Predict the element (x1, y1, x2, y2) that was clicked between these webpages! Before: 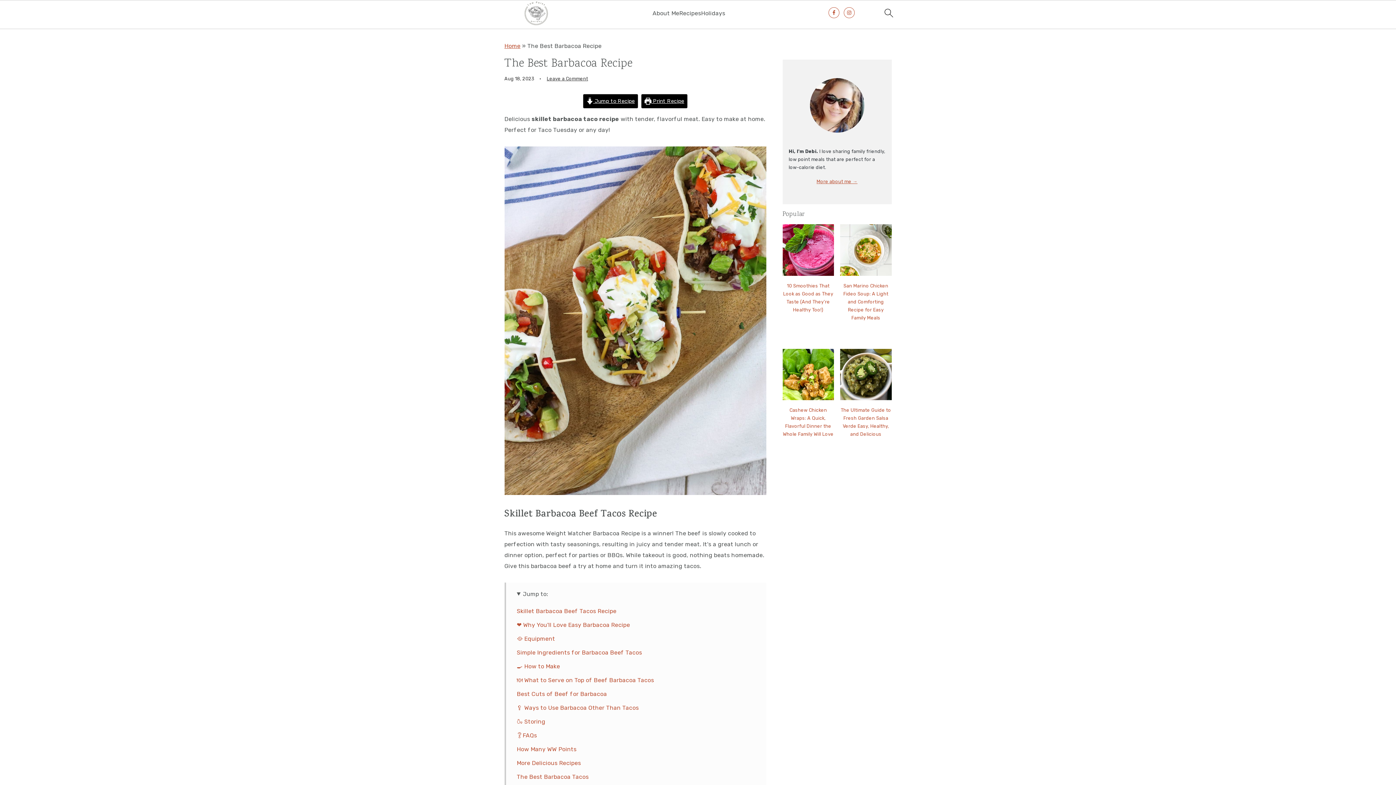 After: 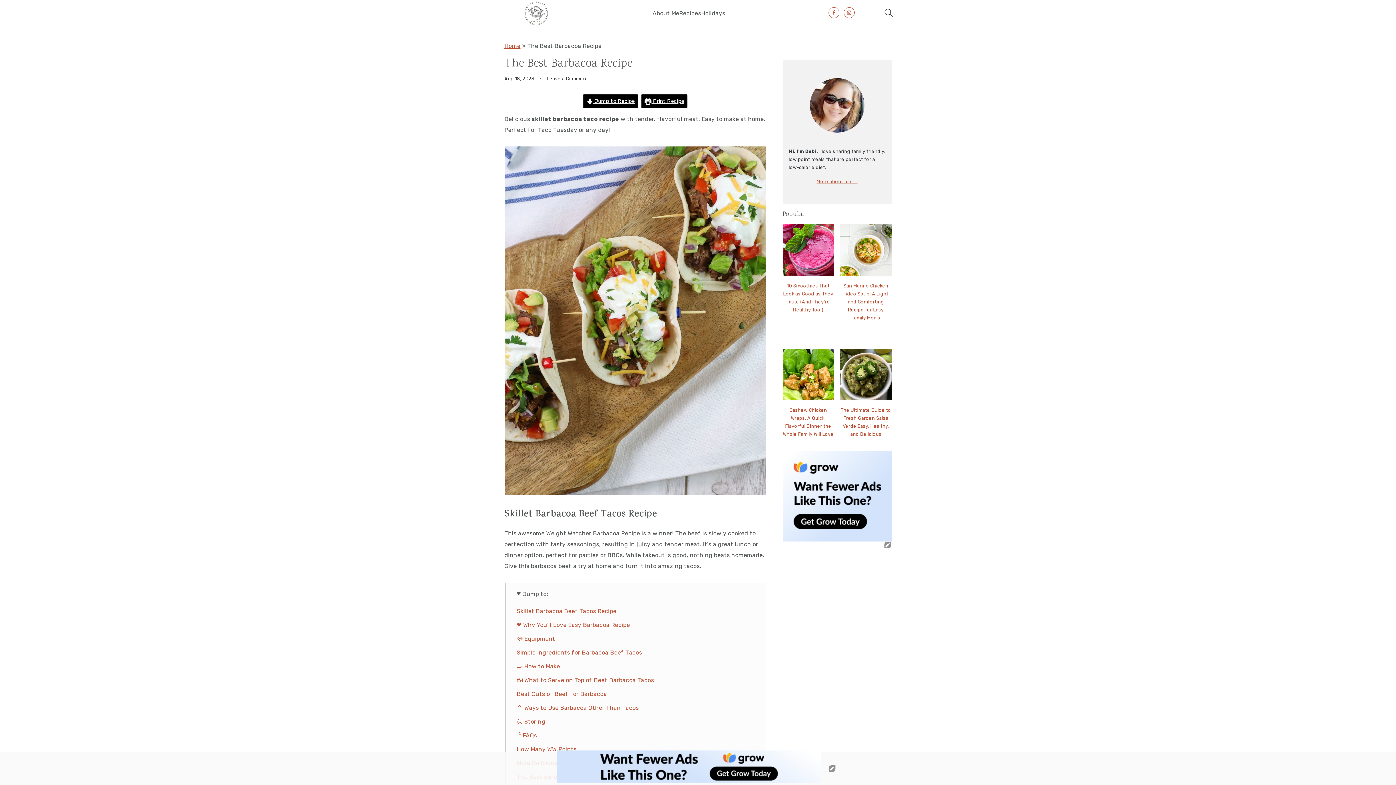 Action: bbox: (641, 94, 687, 108) label:  Print Recipe